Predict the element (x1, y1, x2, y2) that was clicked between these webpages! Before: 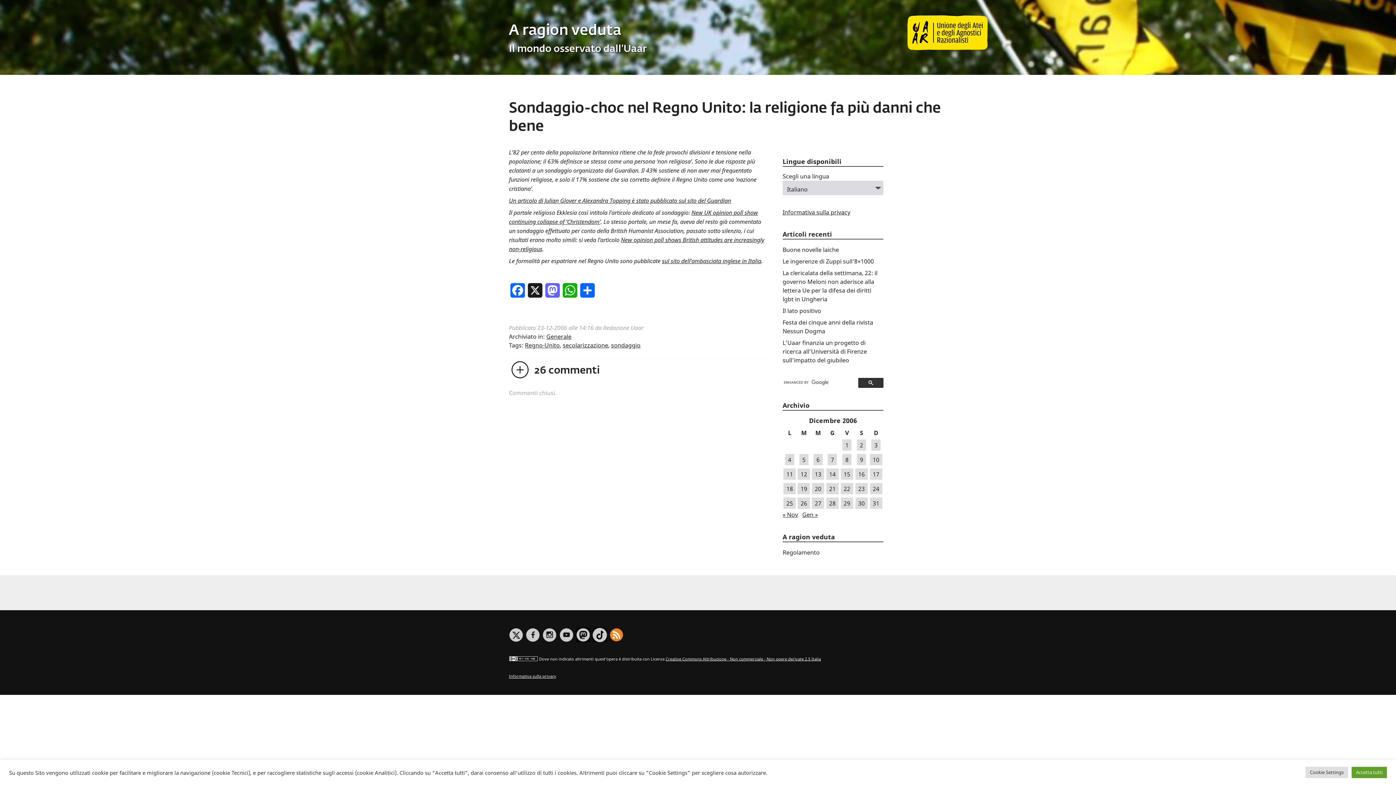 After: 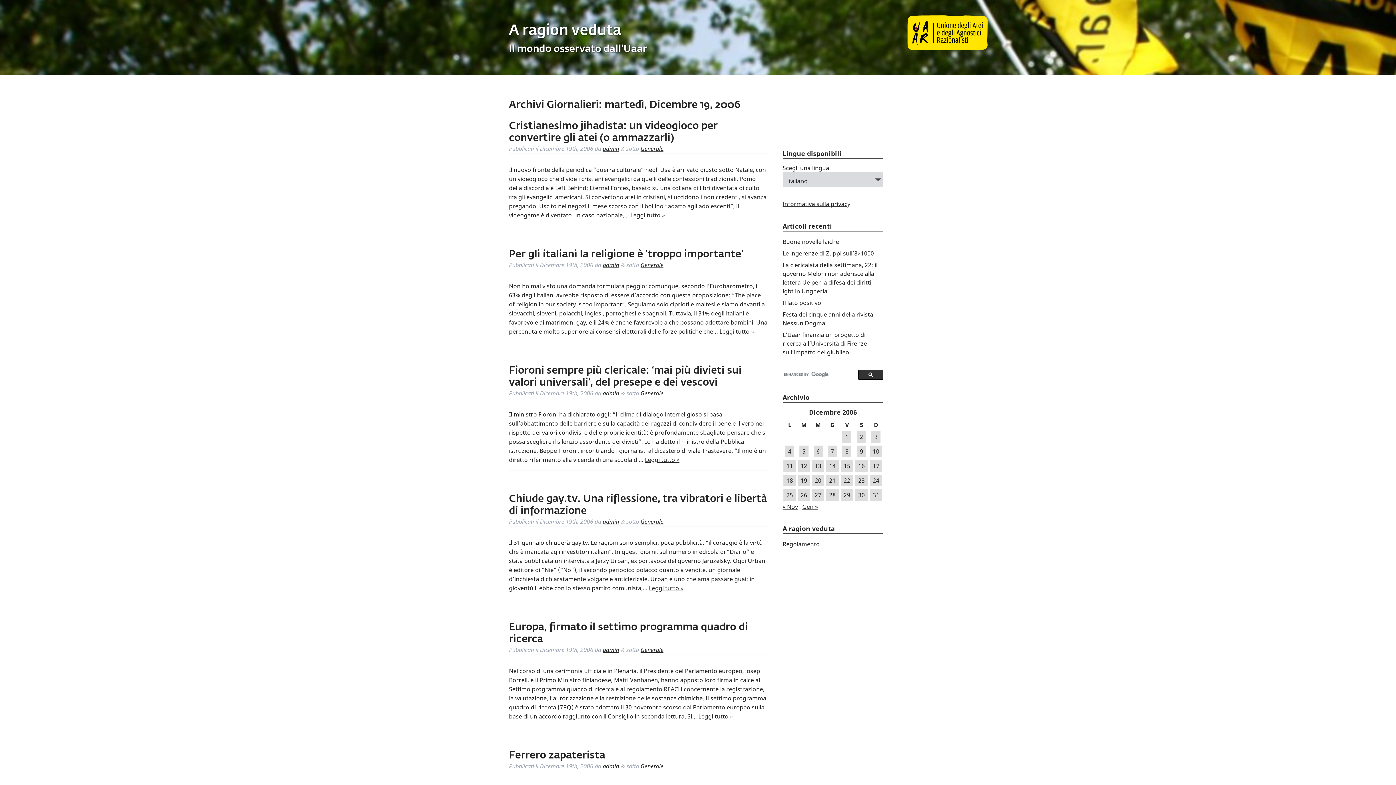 Action: label: Articoli pubblicati in 19 December 2006 bbox: (797, 483, 810, 494)